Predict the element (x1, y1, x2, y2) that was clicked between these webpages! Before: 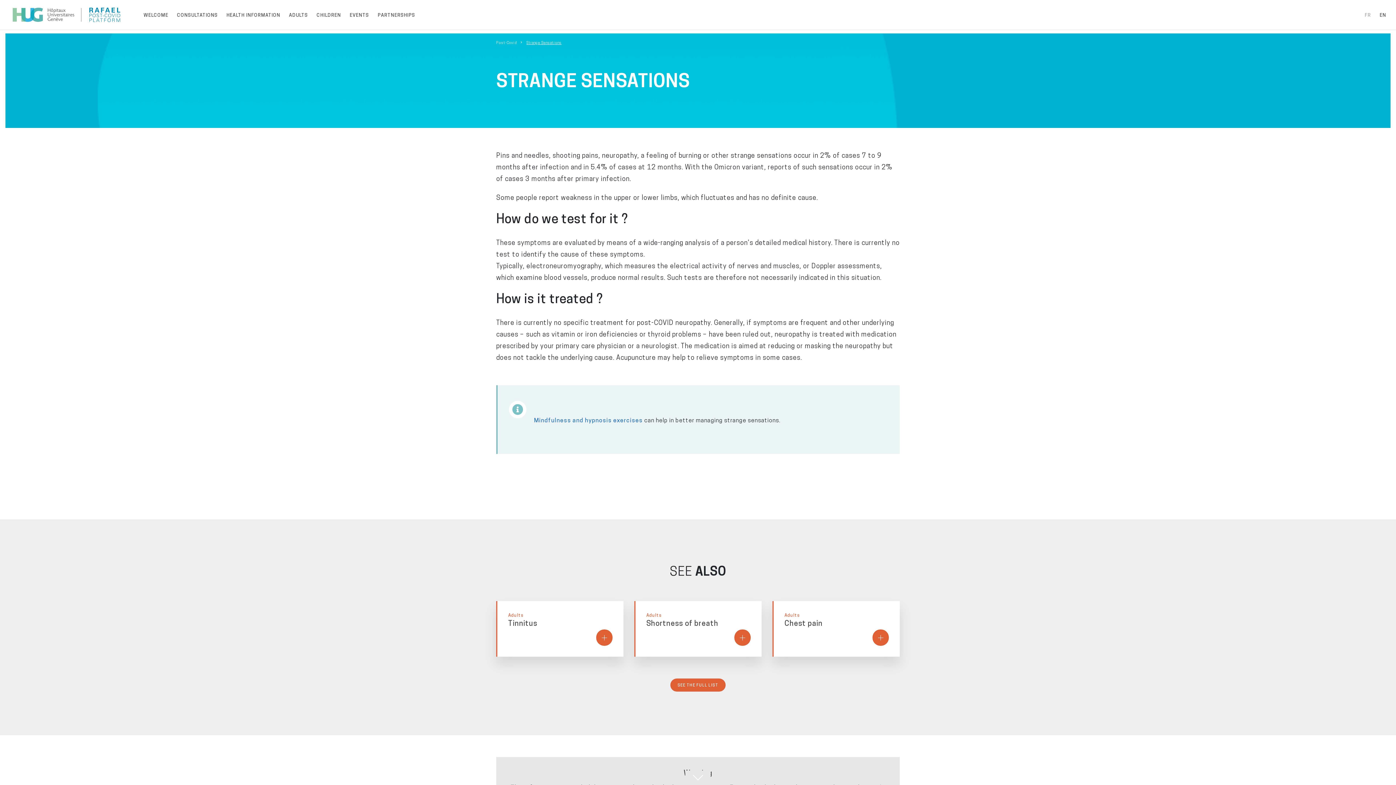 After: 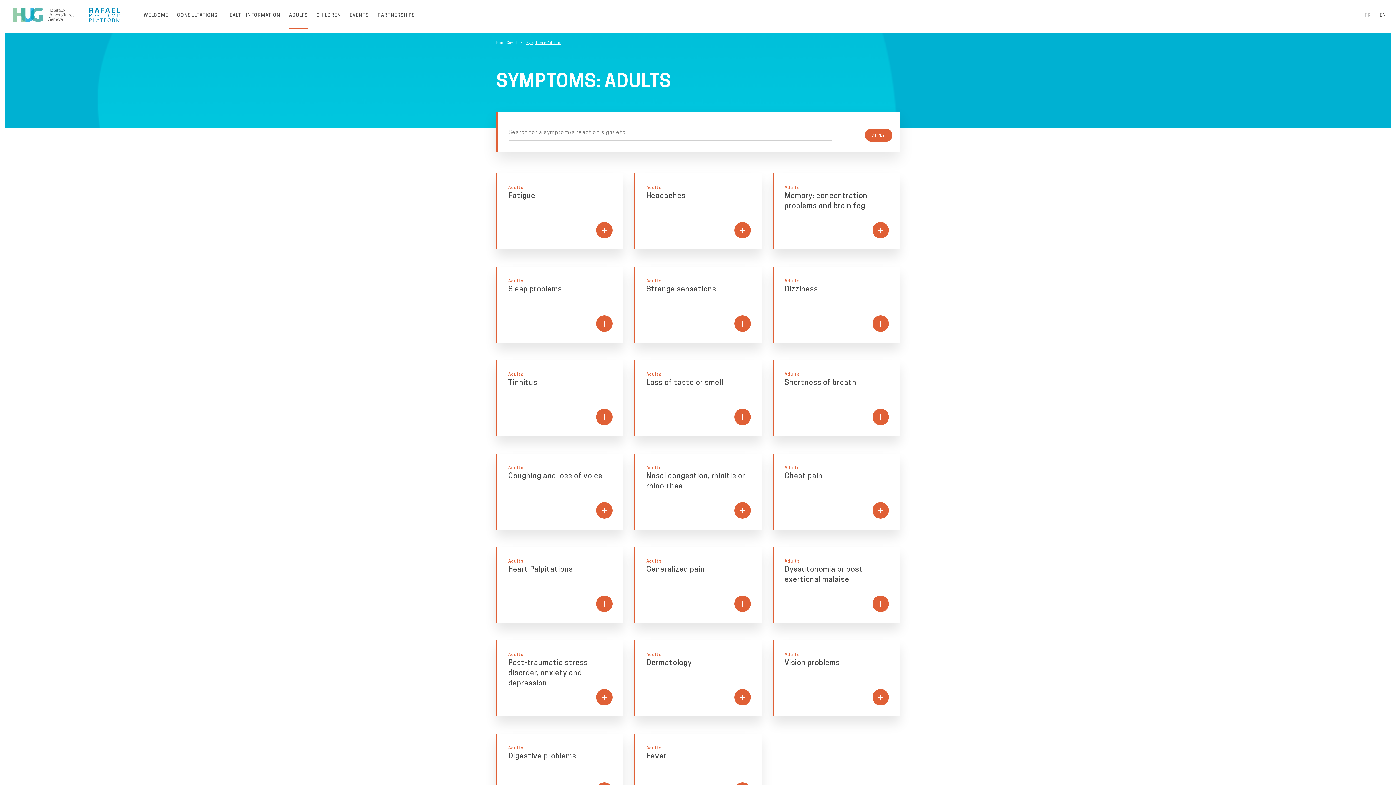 Action: bbox: (289, 0, 308, 29) label: ADULTS